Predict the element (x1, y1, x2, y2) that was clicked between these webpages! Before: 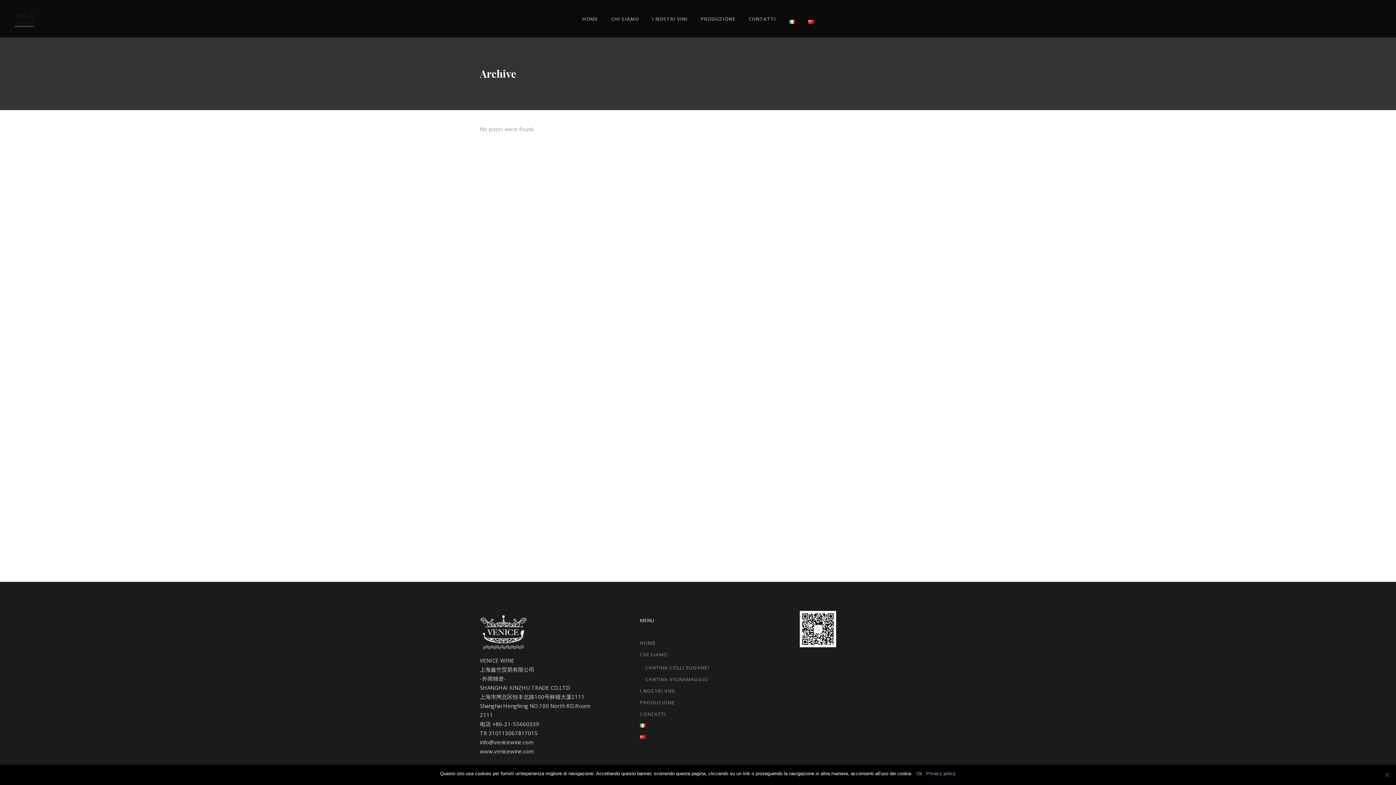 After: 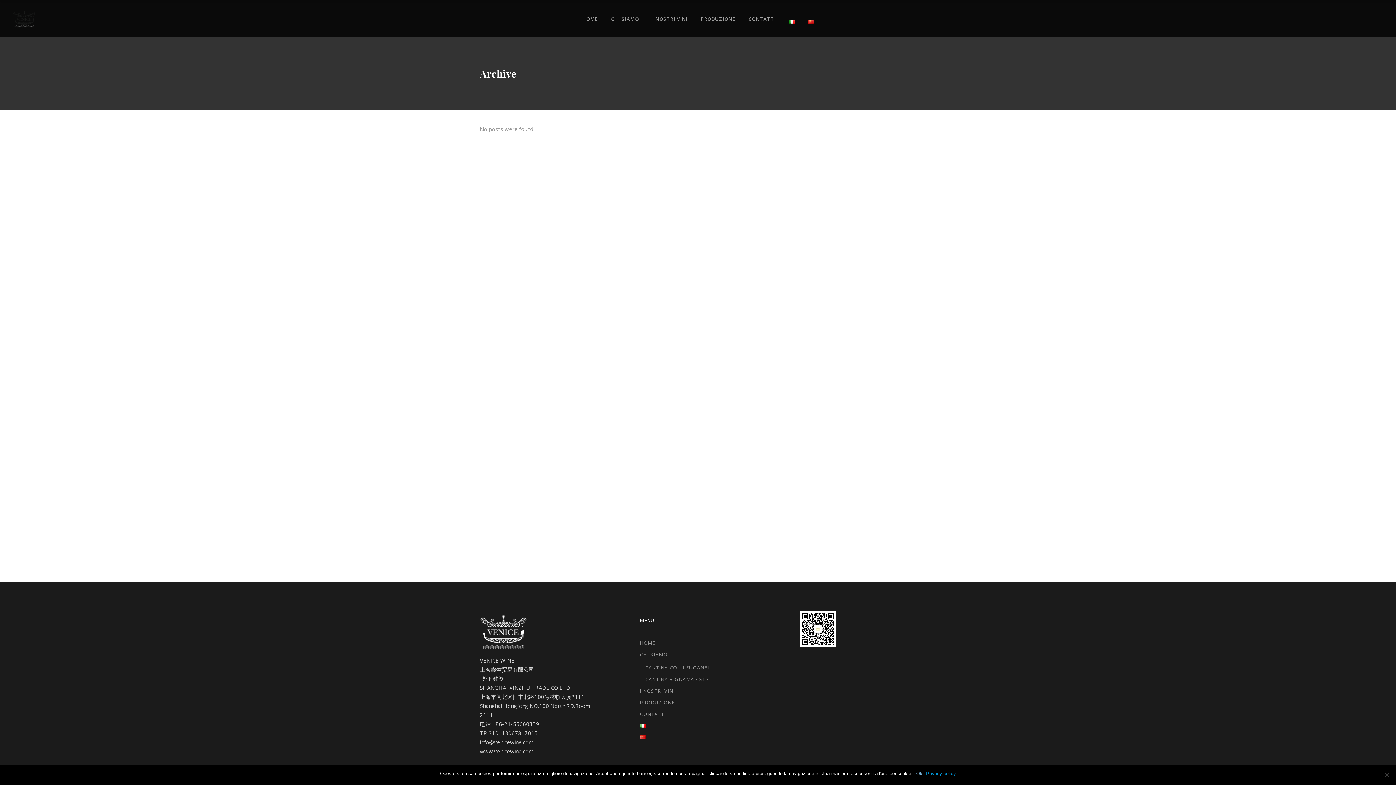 Action: label: Privacy policy bbox: (926, 770, 956, 777)